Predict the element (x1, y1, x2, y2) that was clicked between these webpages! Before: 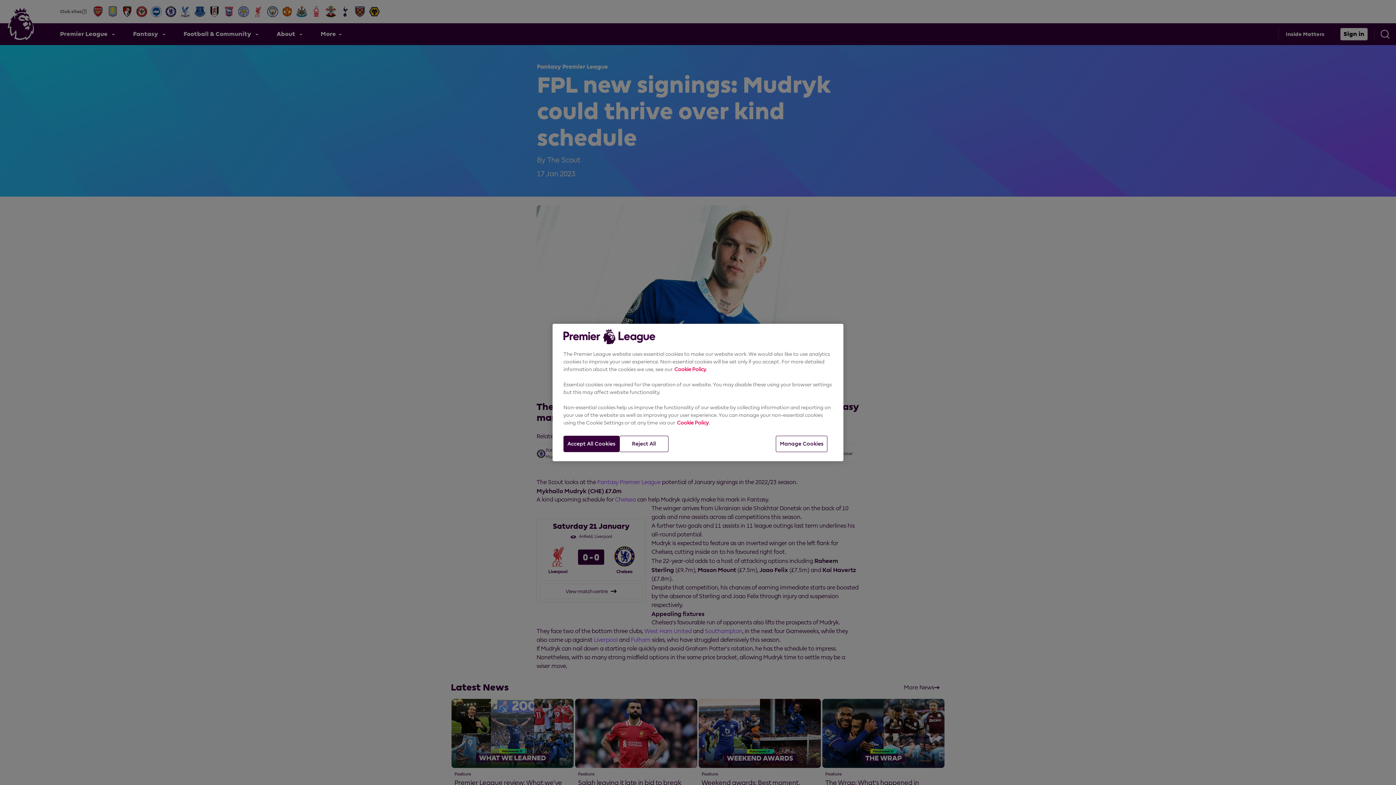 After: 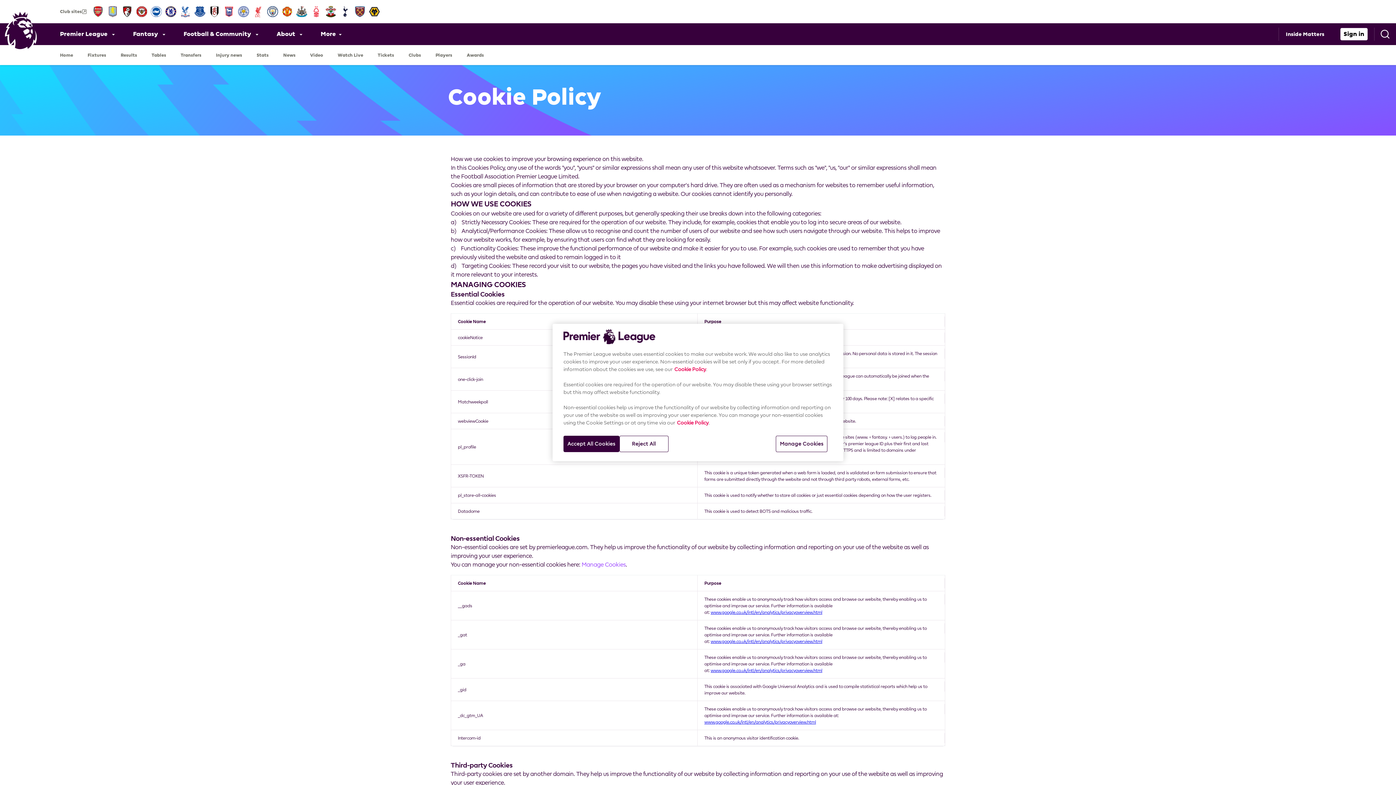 Action: bbox: (674, 366, 706, 372) label: Cookie Policy